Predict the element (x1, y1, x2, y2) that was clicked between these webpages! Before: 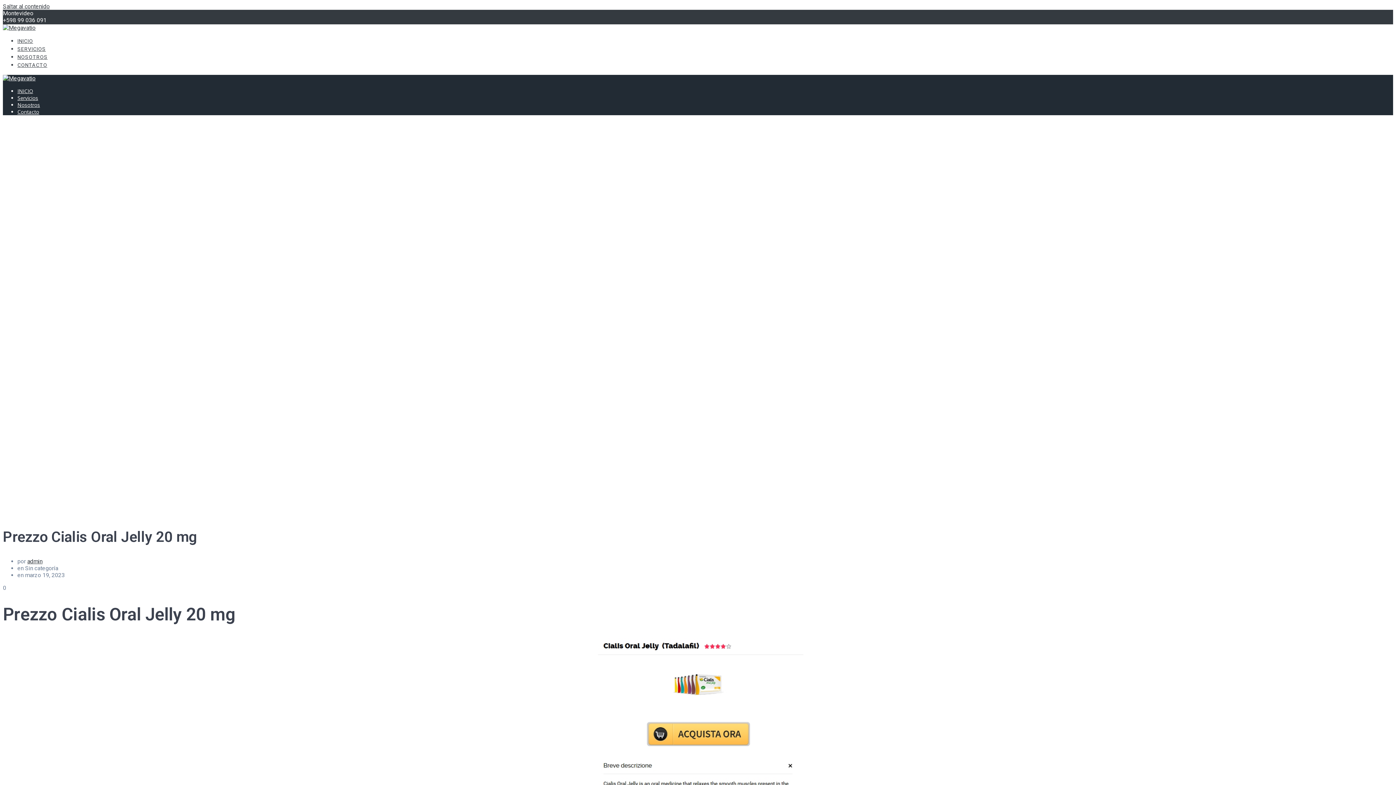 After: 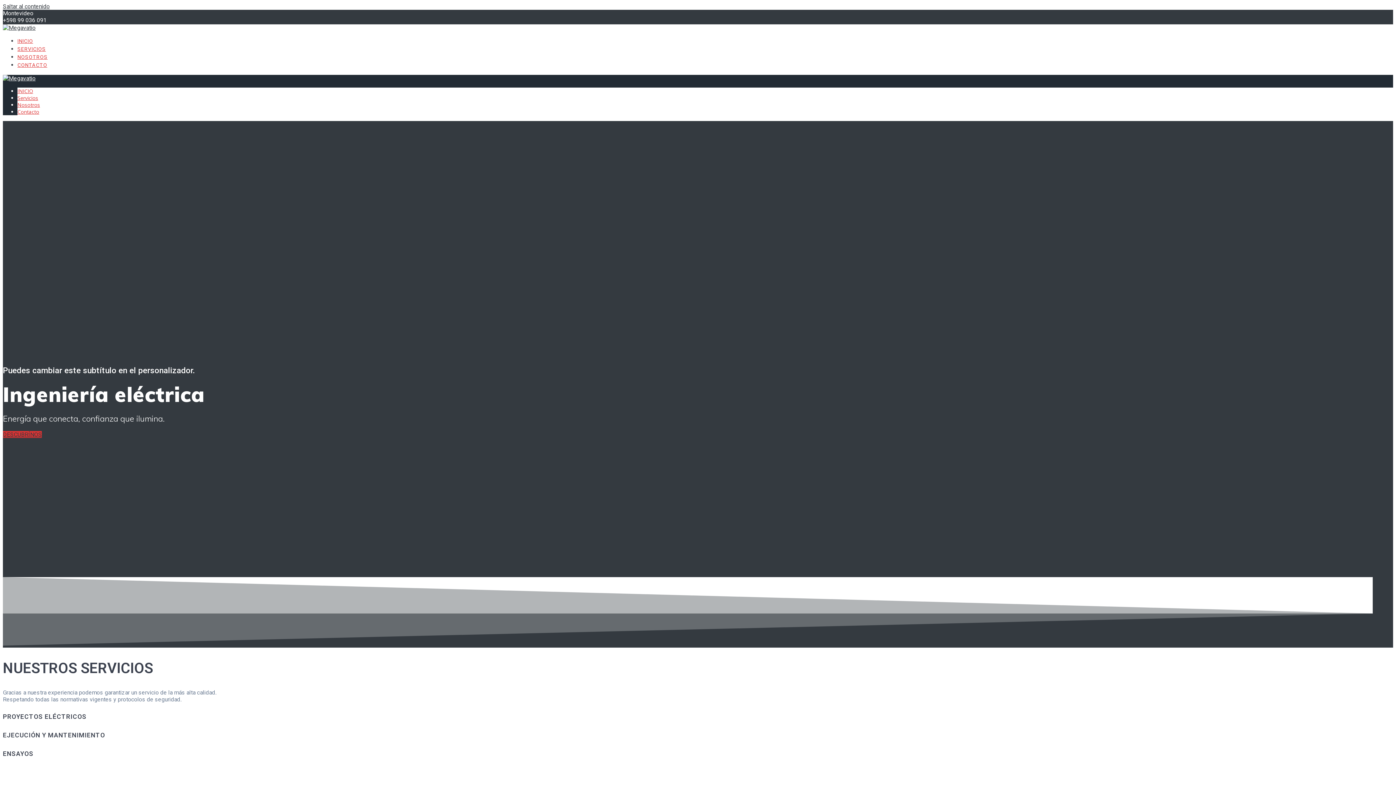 Action: bbox: (2, 74, 35, 81)